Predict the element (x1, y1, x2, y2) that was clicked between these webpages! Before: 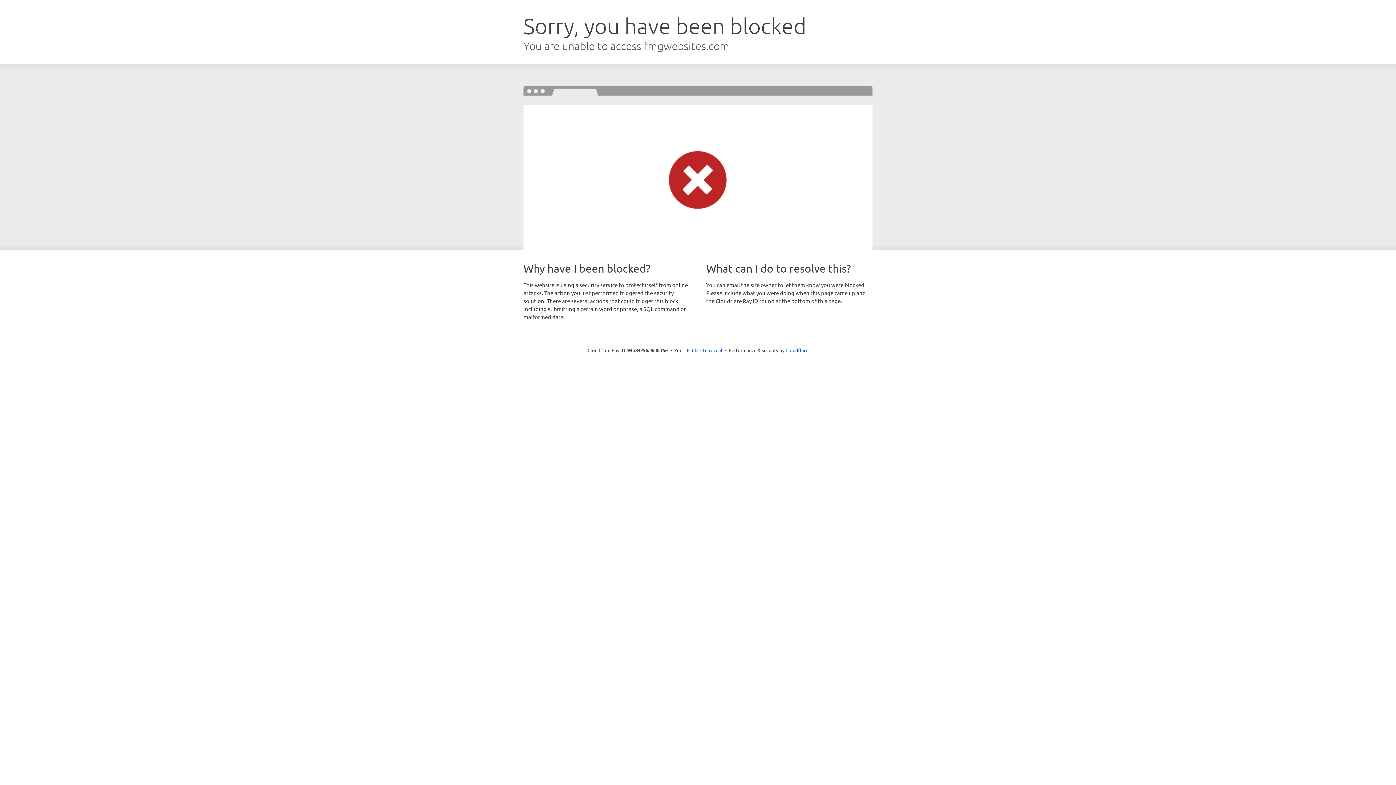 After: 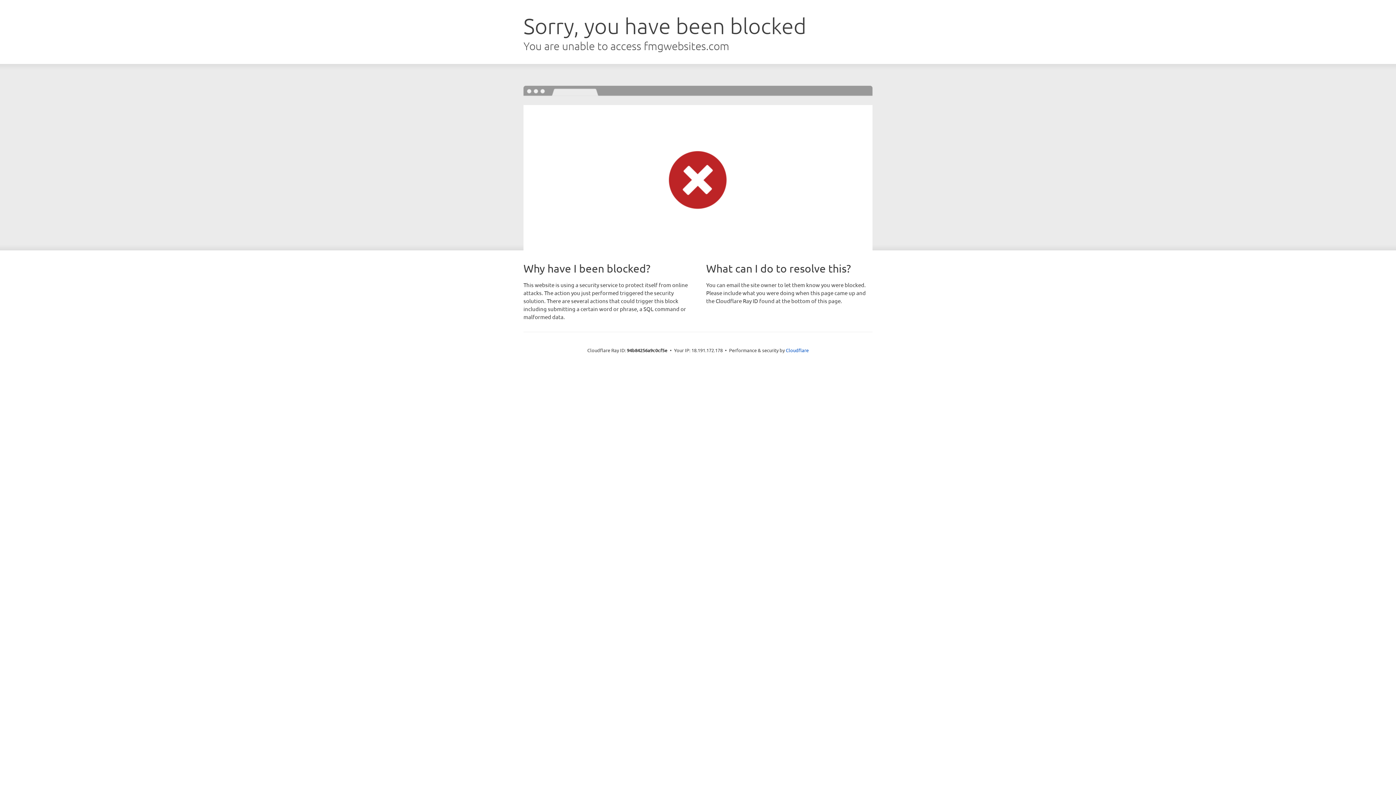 Action: label: Click to reveal bbox: (692, 346, 722, 353)